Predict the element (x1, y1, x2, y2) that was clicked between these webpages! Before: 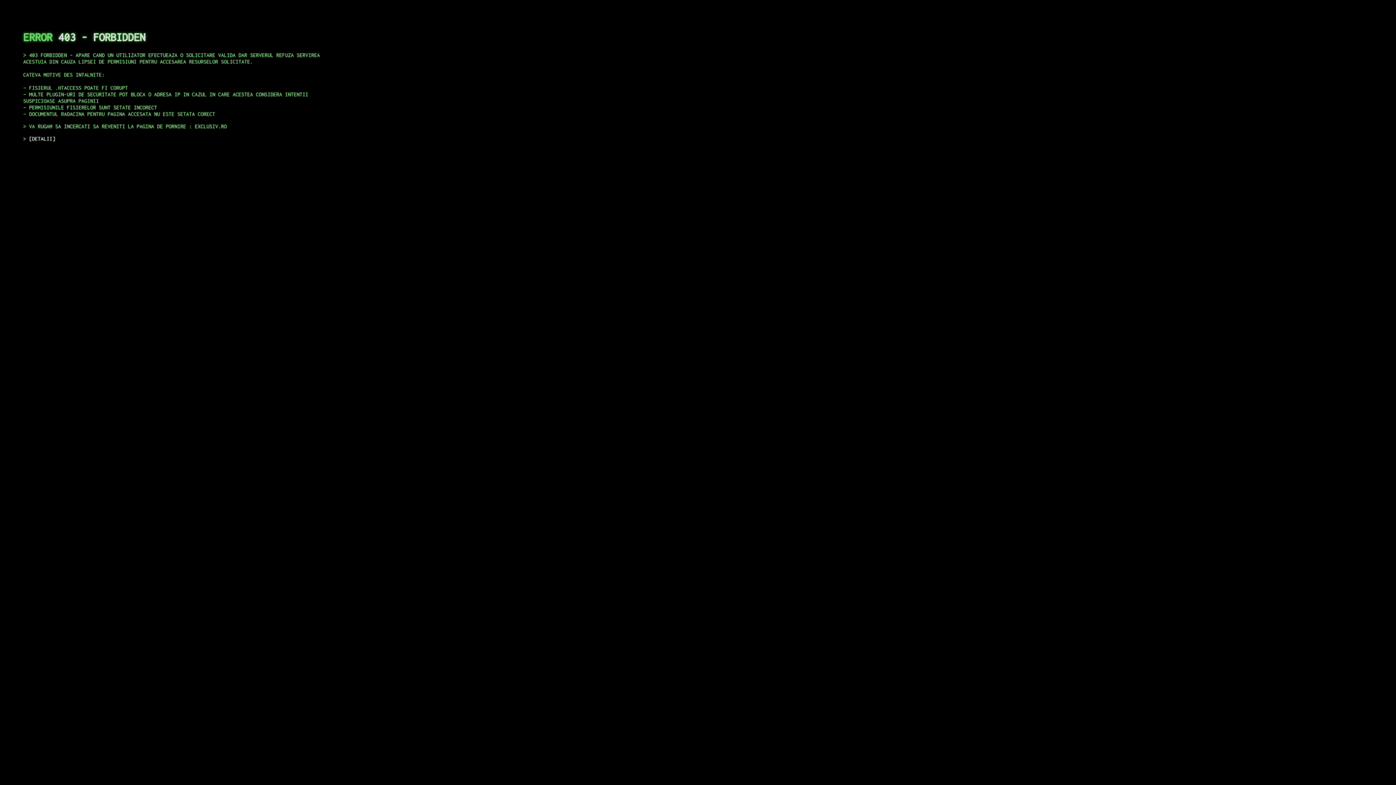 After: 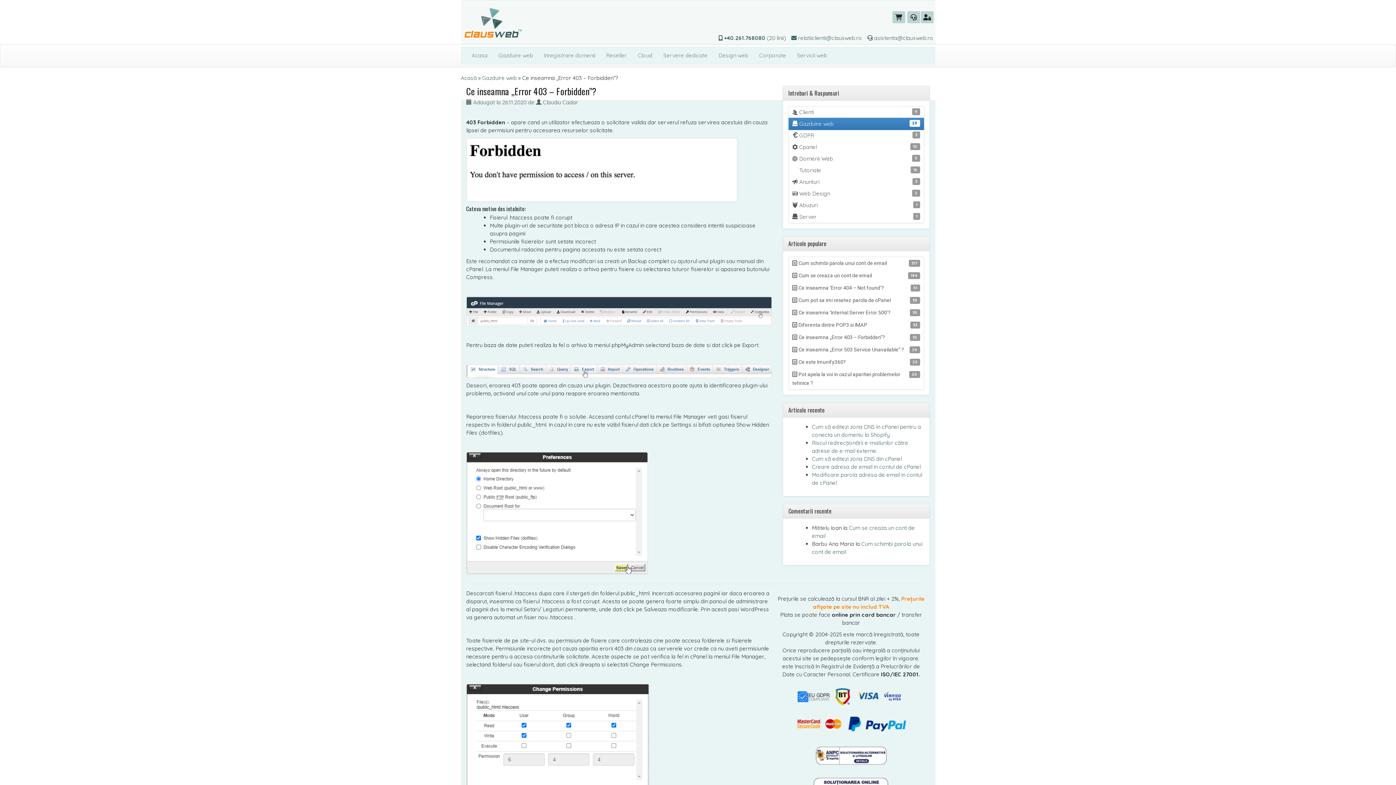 Action: label: DETALII bbox: (29, 135, 55, 141)